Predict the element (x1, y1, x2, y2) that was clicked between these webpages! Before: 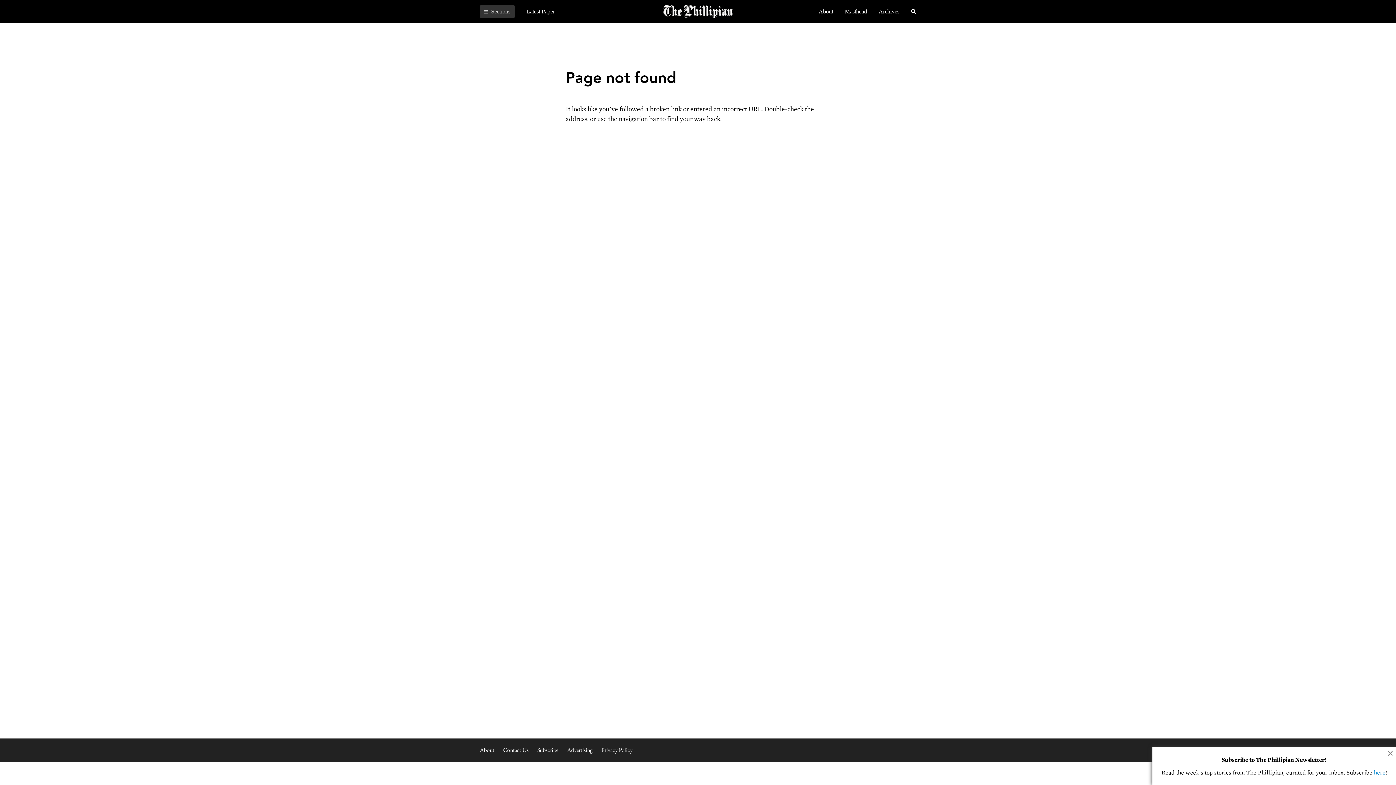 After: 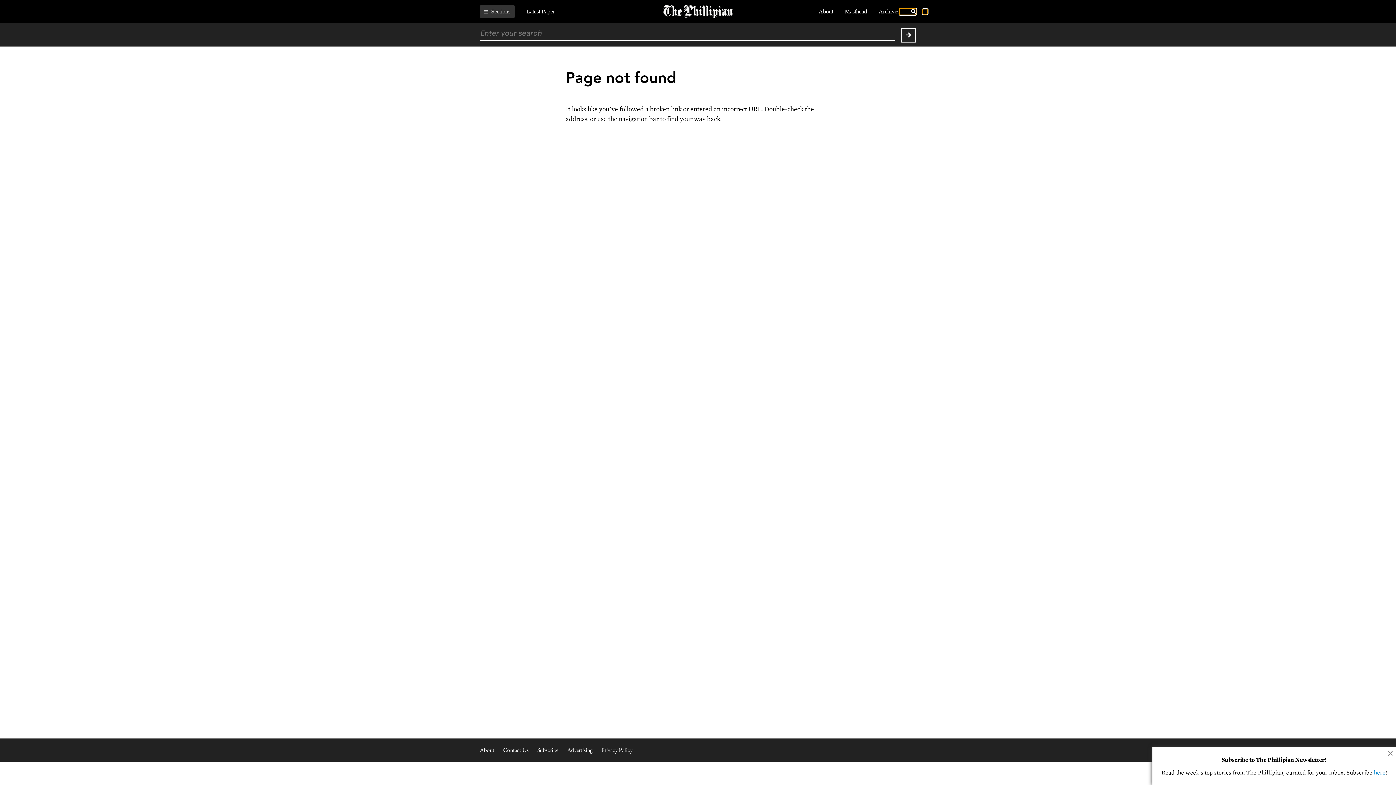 Action: bbox: (899, 8, 916, 14)